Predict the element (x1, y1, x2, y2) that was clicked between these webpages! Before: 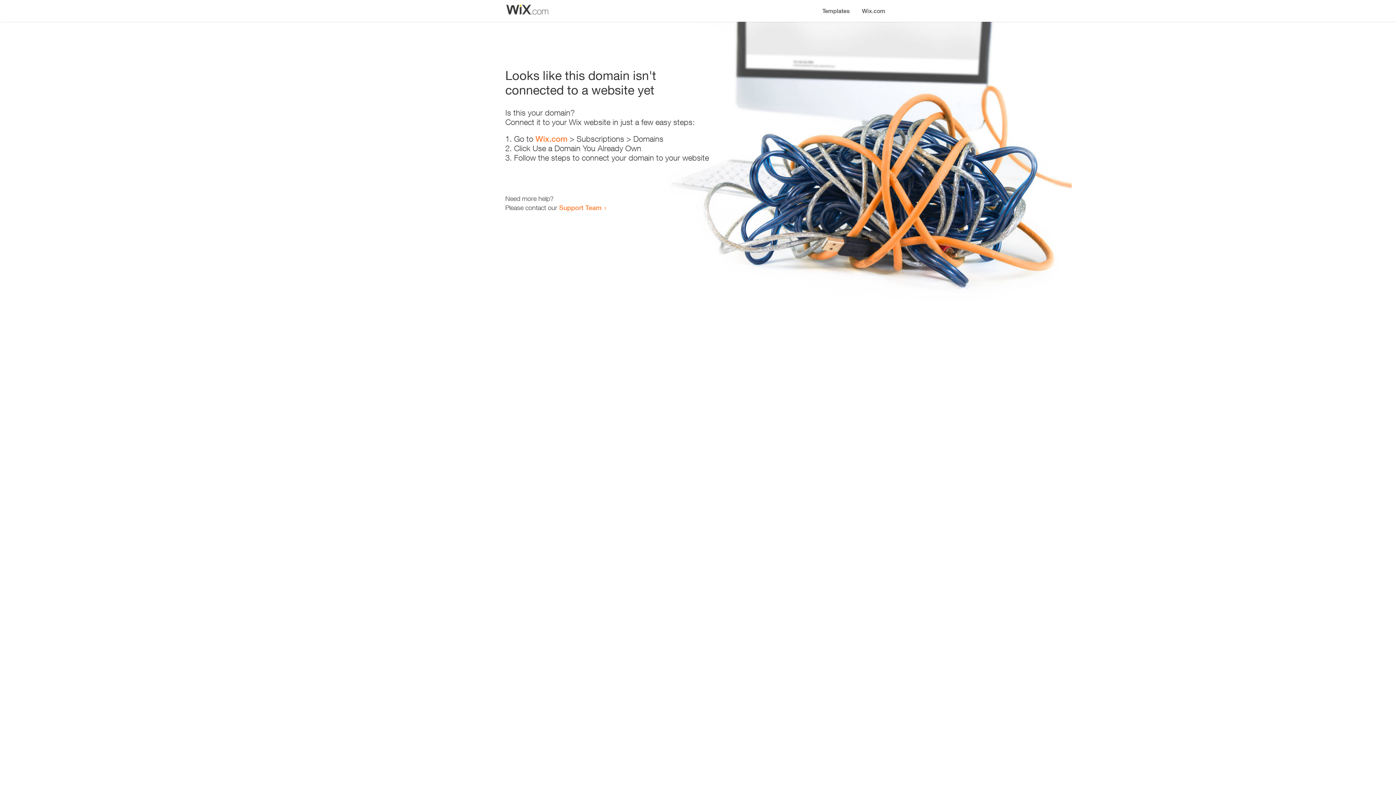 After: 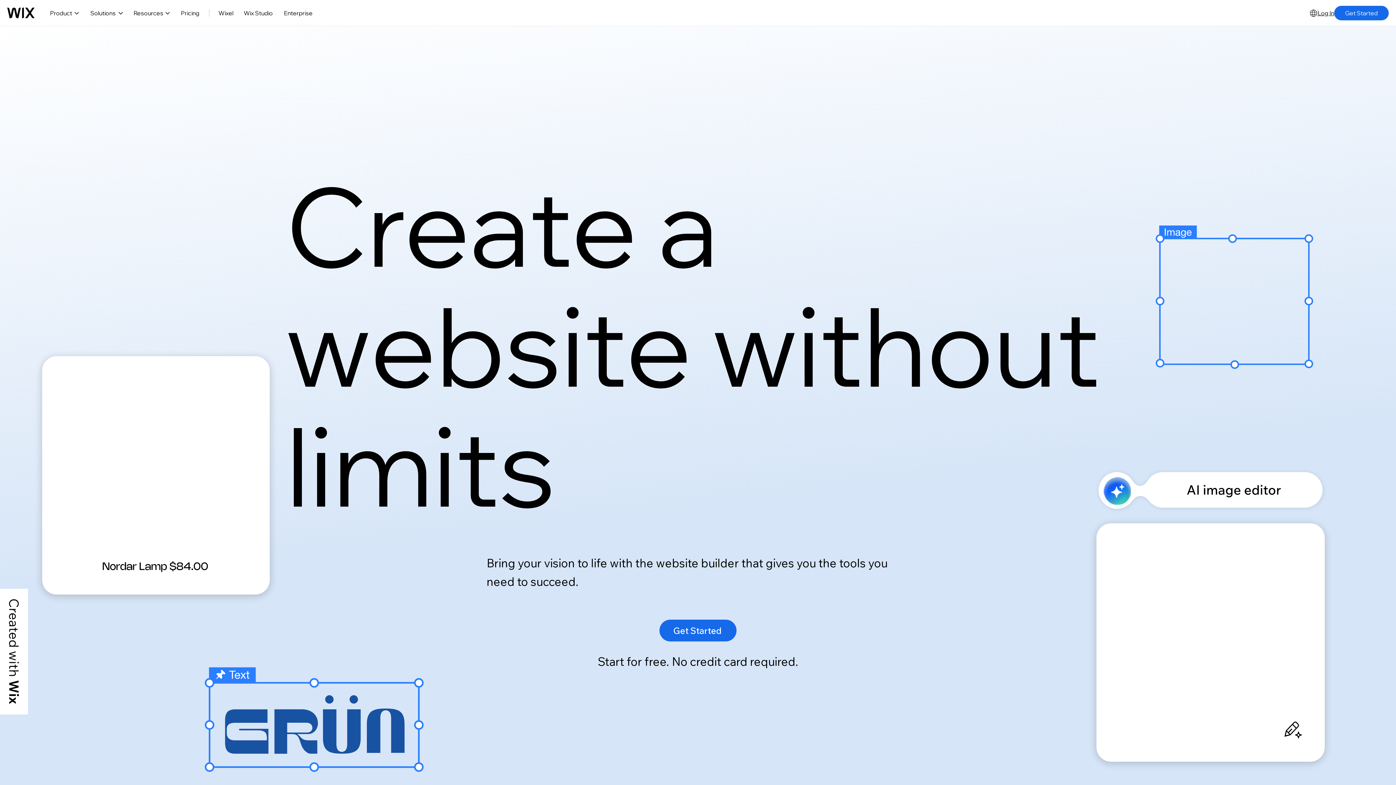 Action: label: Wix.com bbox: (535, 134, 567, 143)